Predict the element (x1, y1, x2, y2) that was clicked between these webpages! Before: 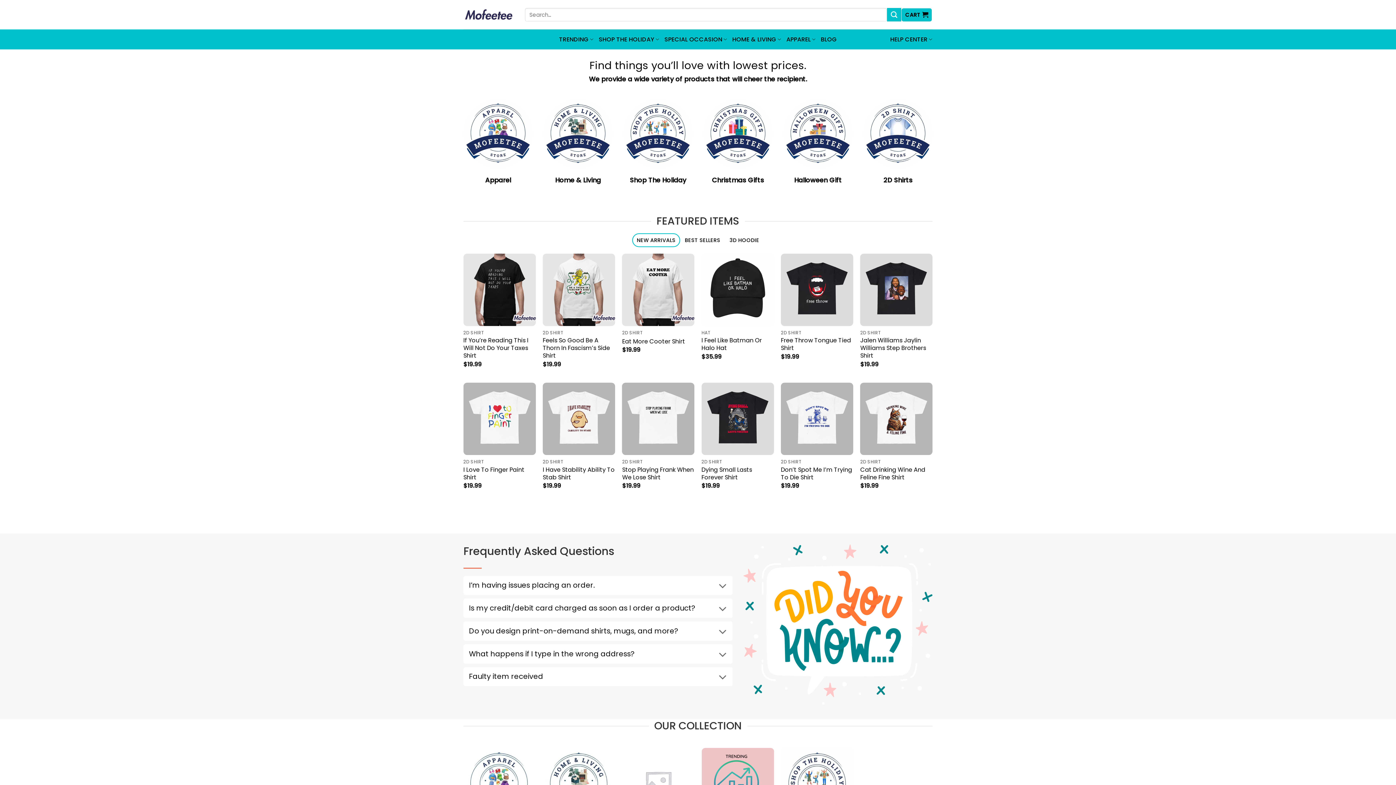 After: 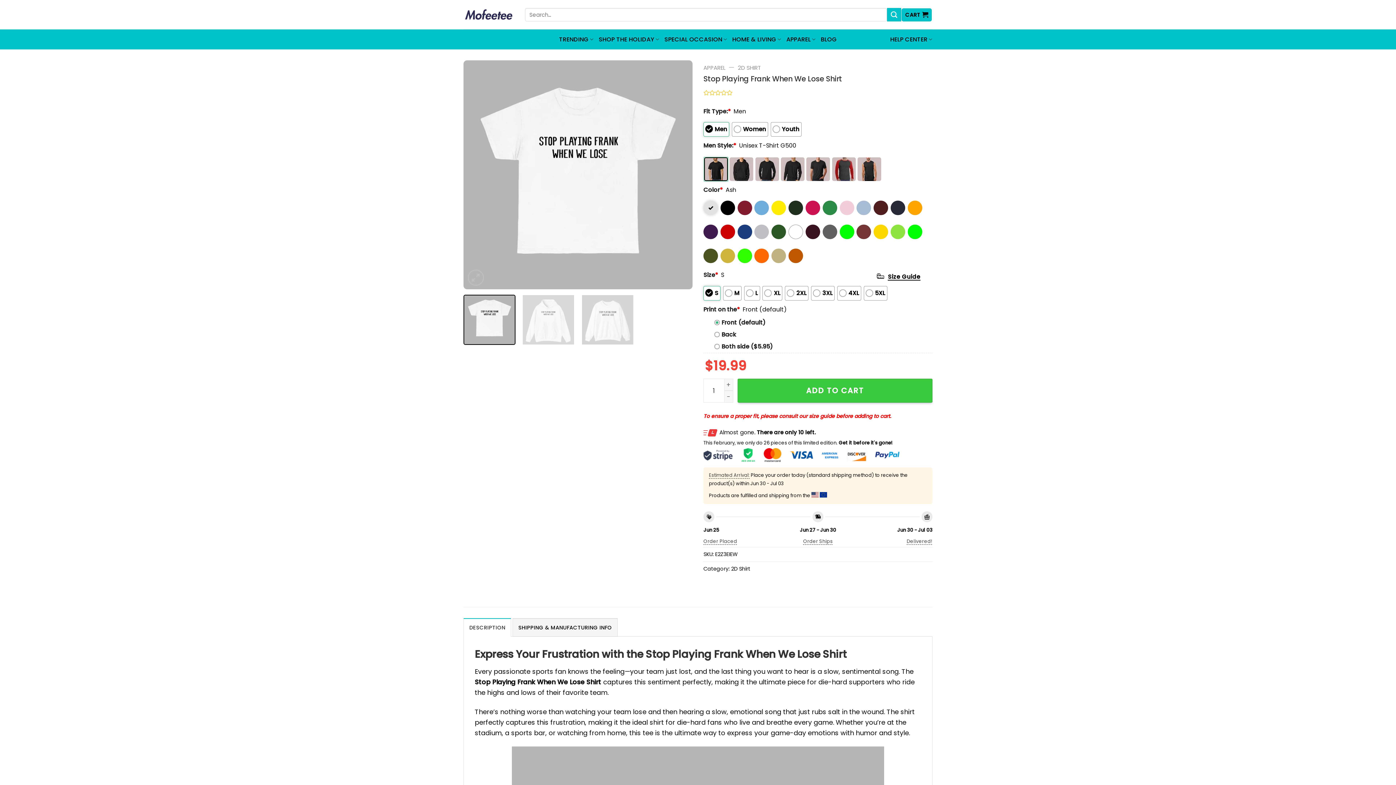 Action: bbox: (622, 382, 694, 455) label: Stop Playing Frank When We Lose Shirt